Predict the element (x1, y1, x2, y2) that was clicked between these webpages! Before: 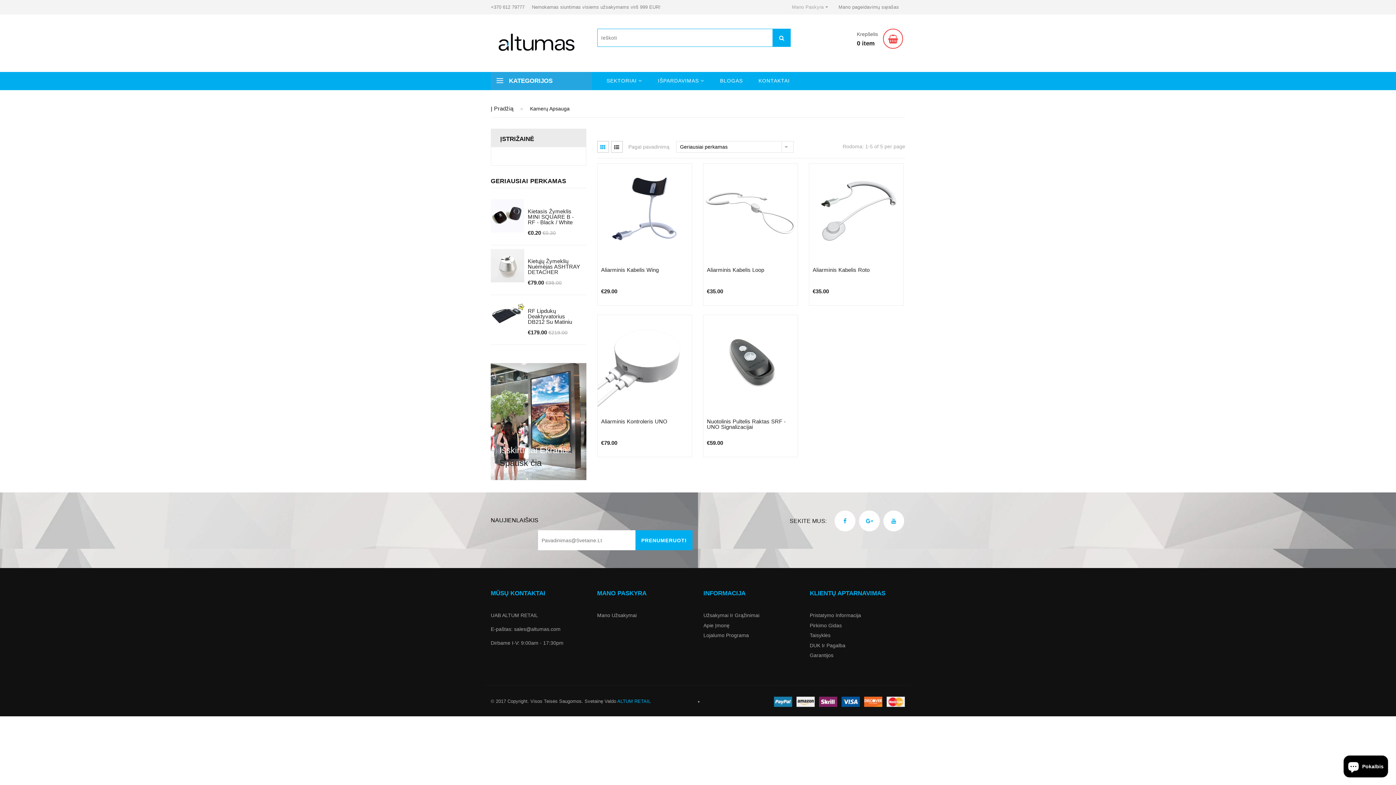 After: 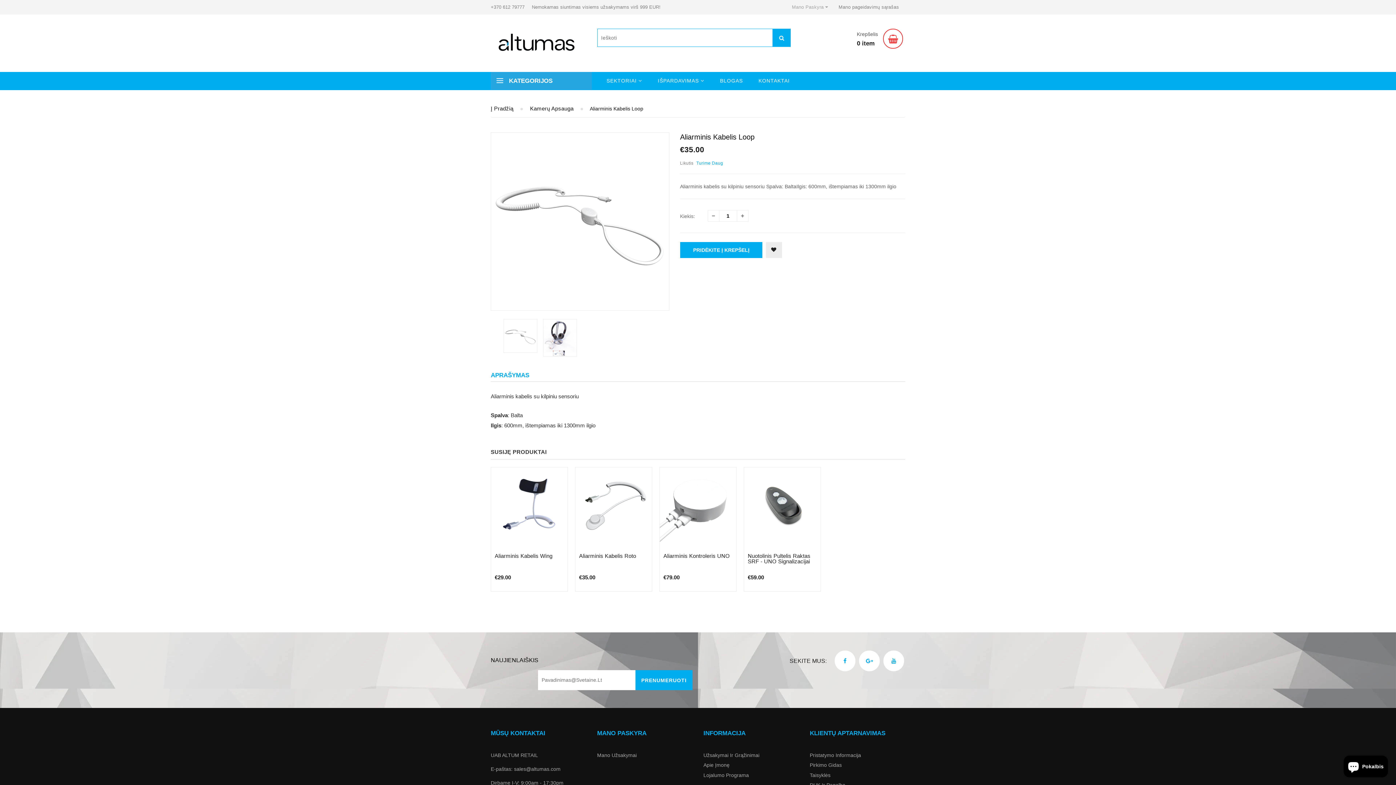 Action: bbox: (707, 266, 764, 273) label: Aliarminis Kabelis Loop